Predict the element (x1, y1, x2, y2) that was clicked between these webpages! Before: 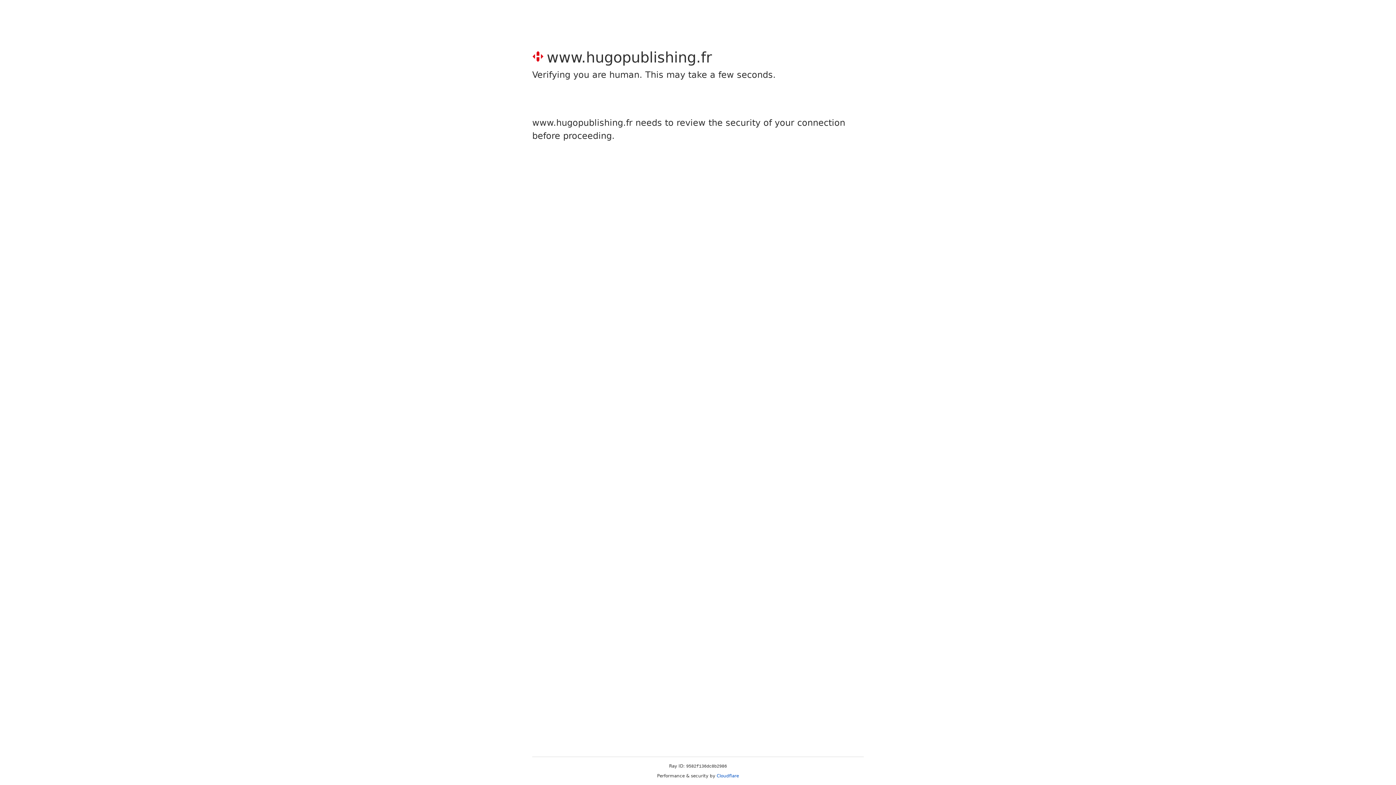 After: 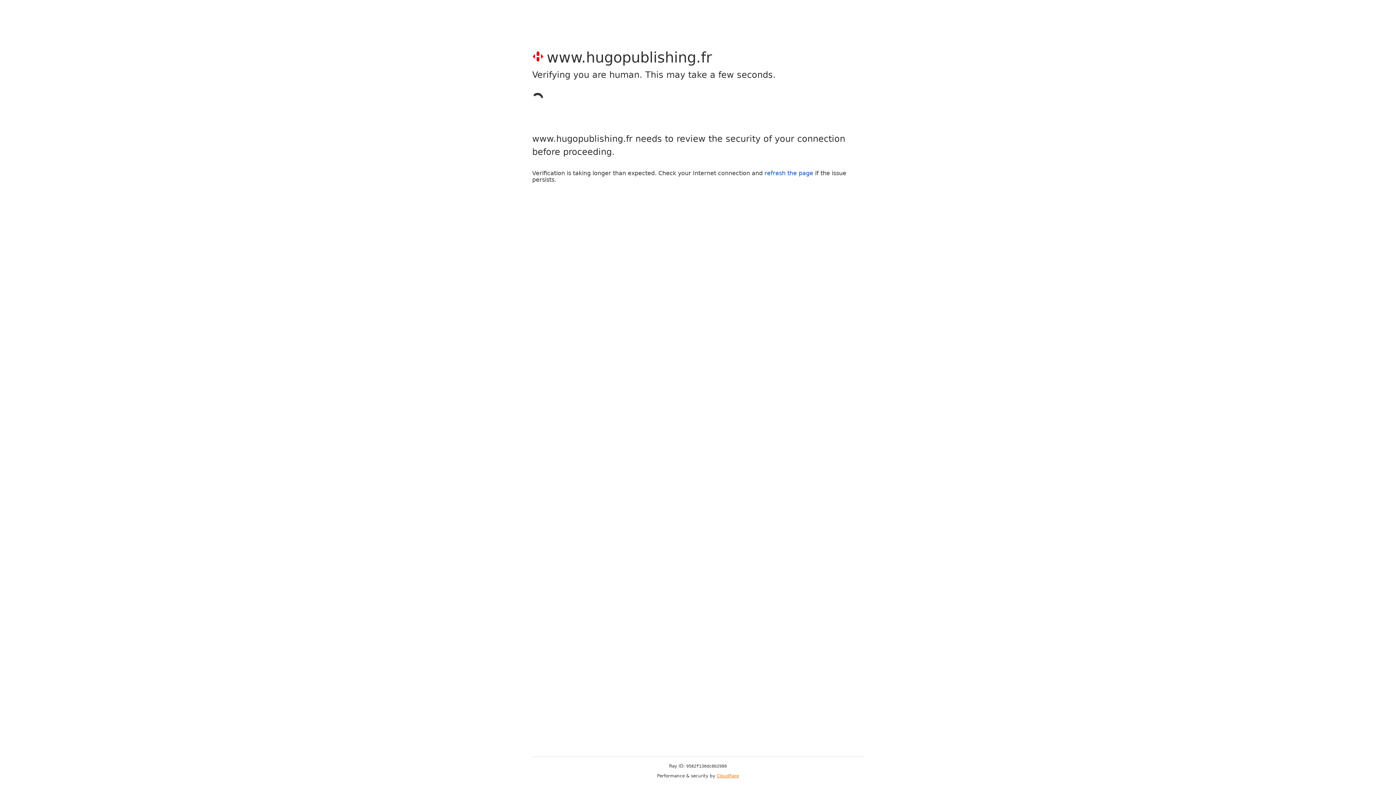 Action: label: Cloudflare bbox: (716, 773, 739, 778)